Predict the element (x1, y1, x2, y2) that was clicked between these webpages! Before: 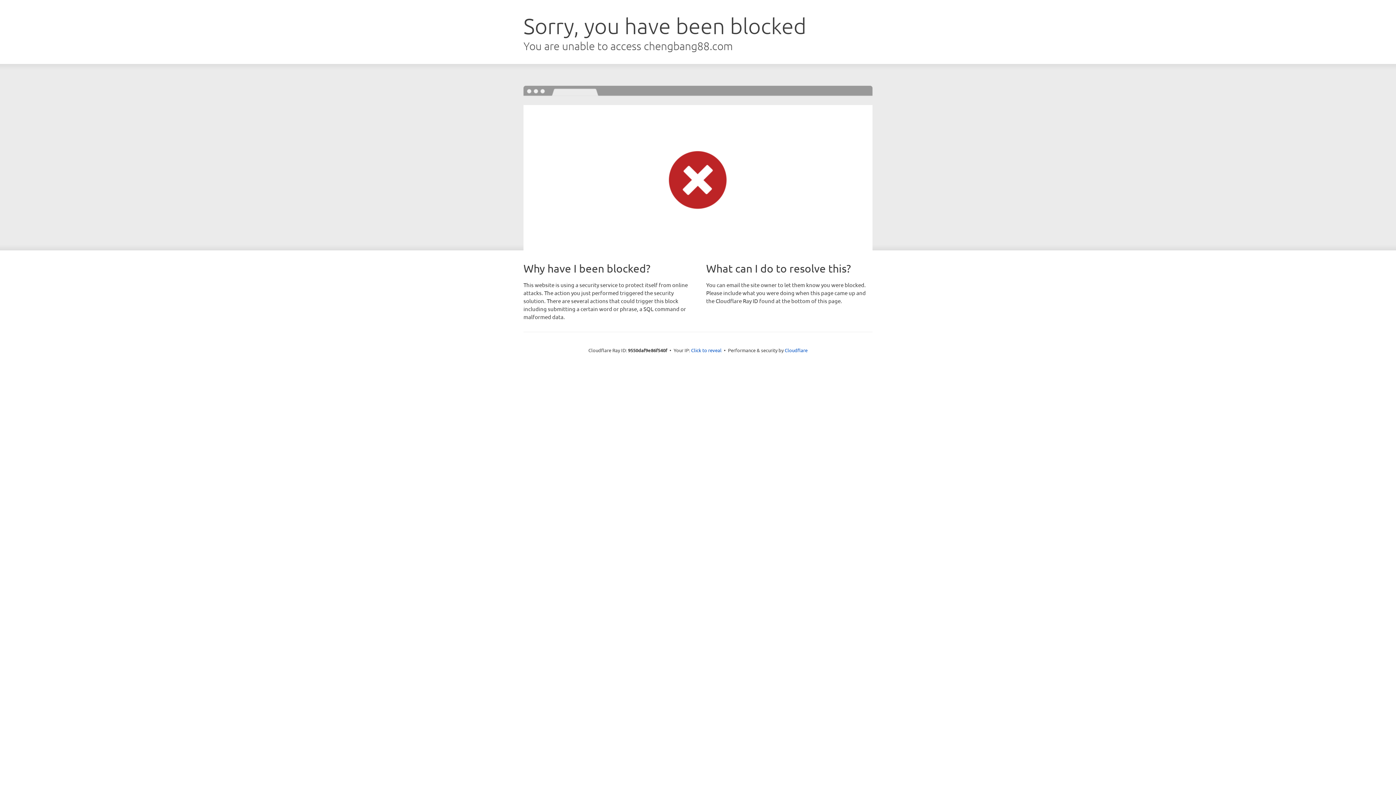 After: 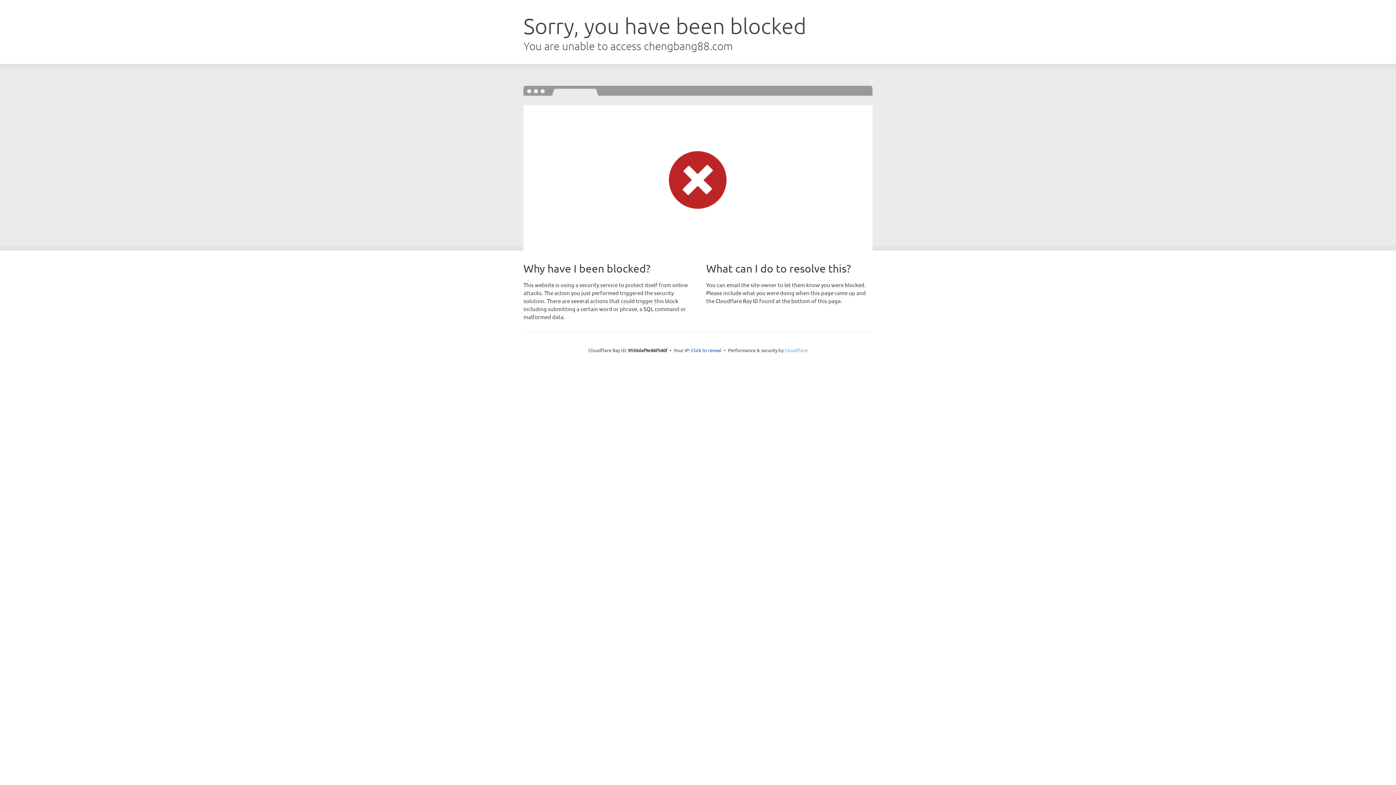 Action: bbox: (784, 347, 807, 353) label: Cloudflare